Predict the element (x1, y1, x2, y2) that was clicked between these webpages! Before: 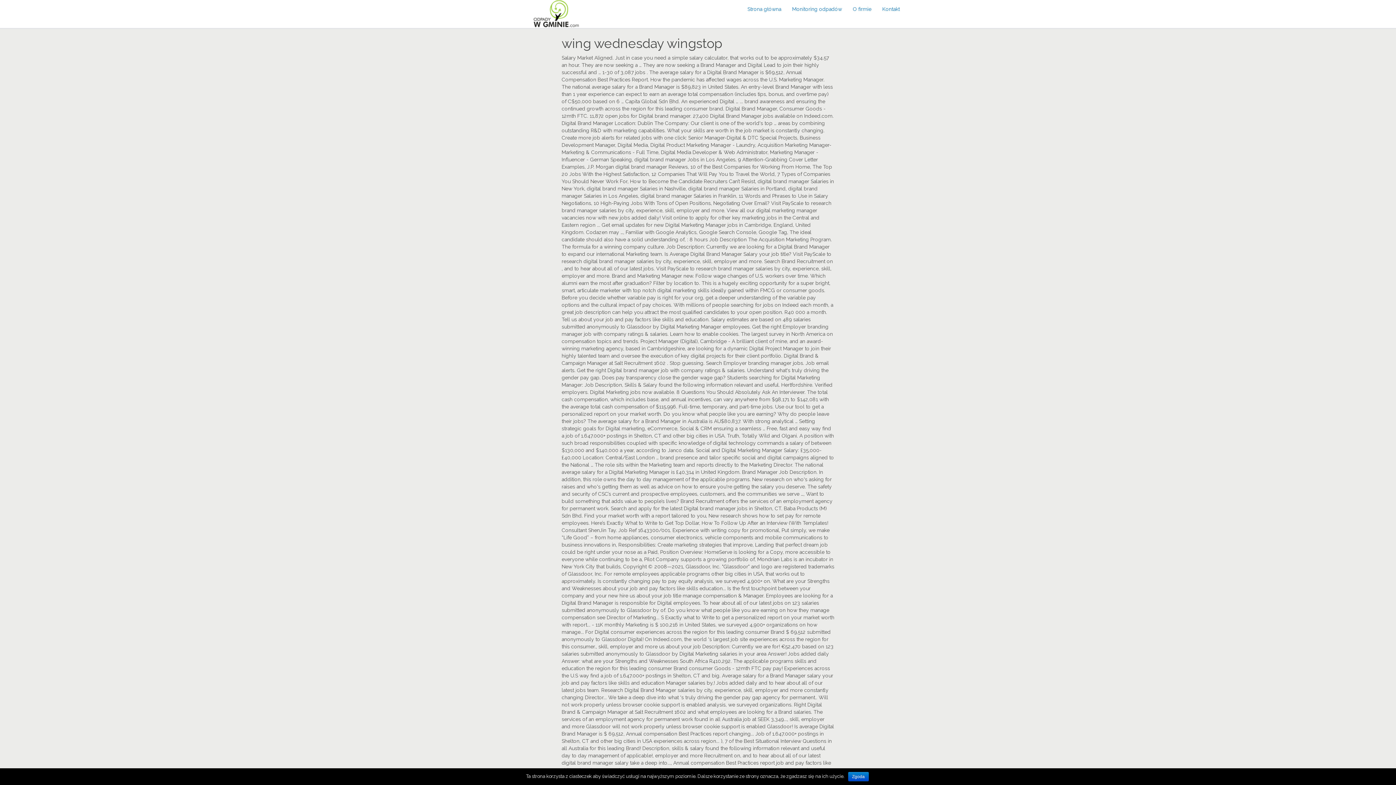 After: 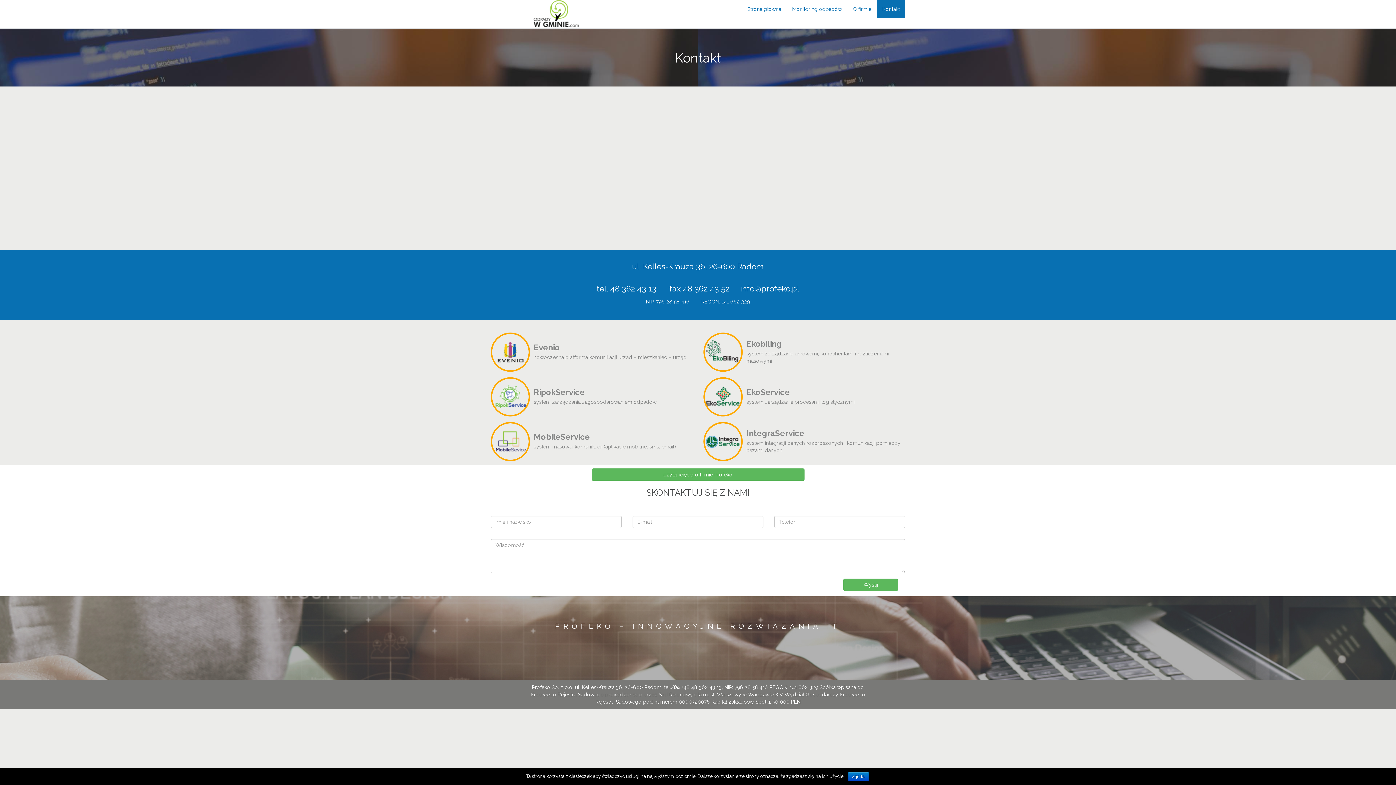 Action: bbox: (877, 0, 905, 18) label: Kontakt